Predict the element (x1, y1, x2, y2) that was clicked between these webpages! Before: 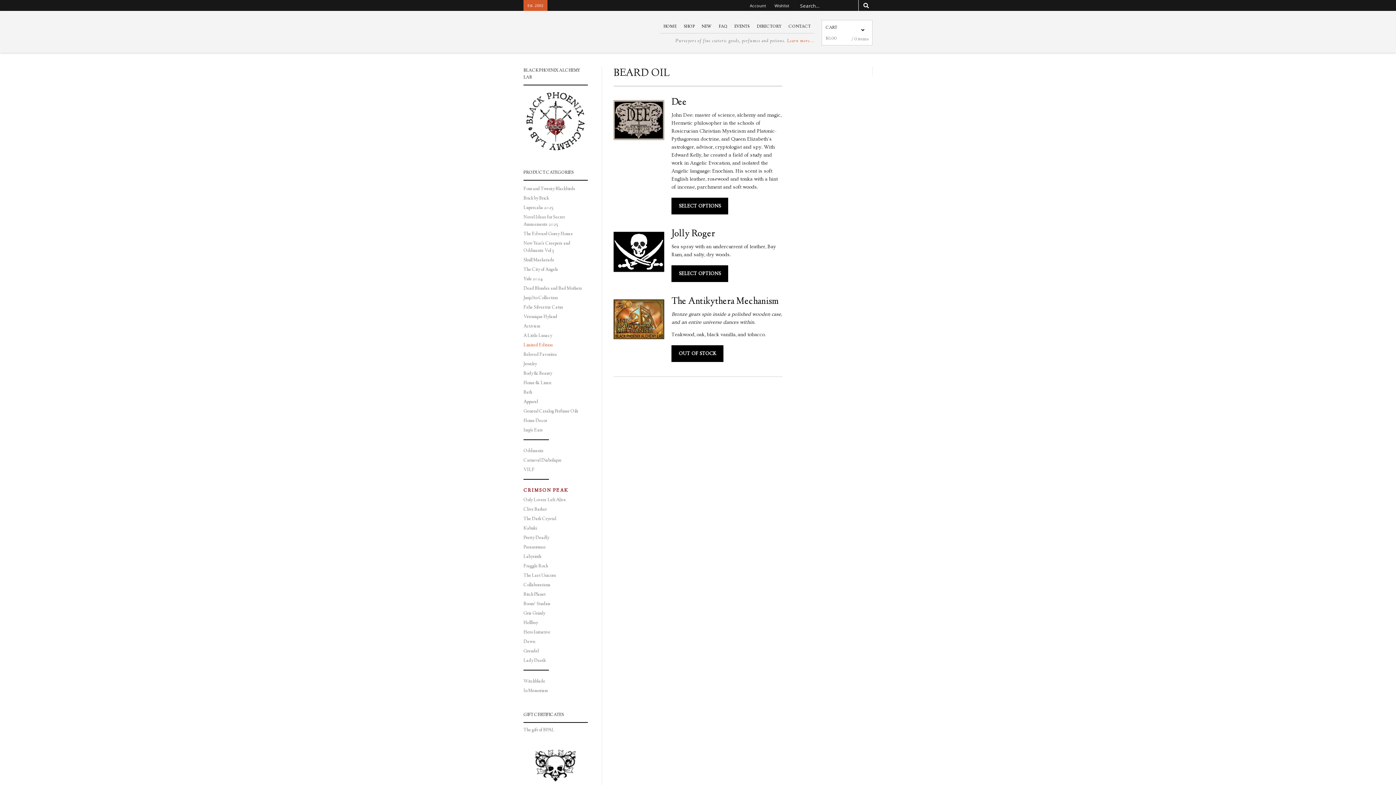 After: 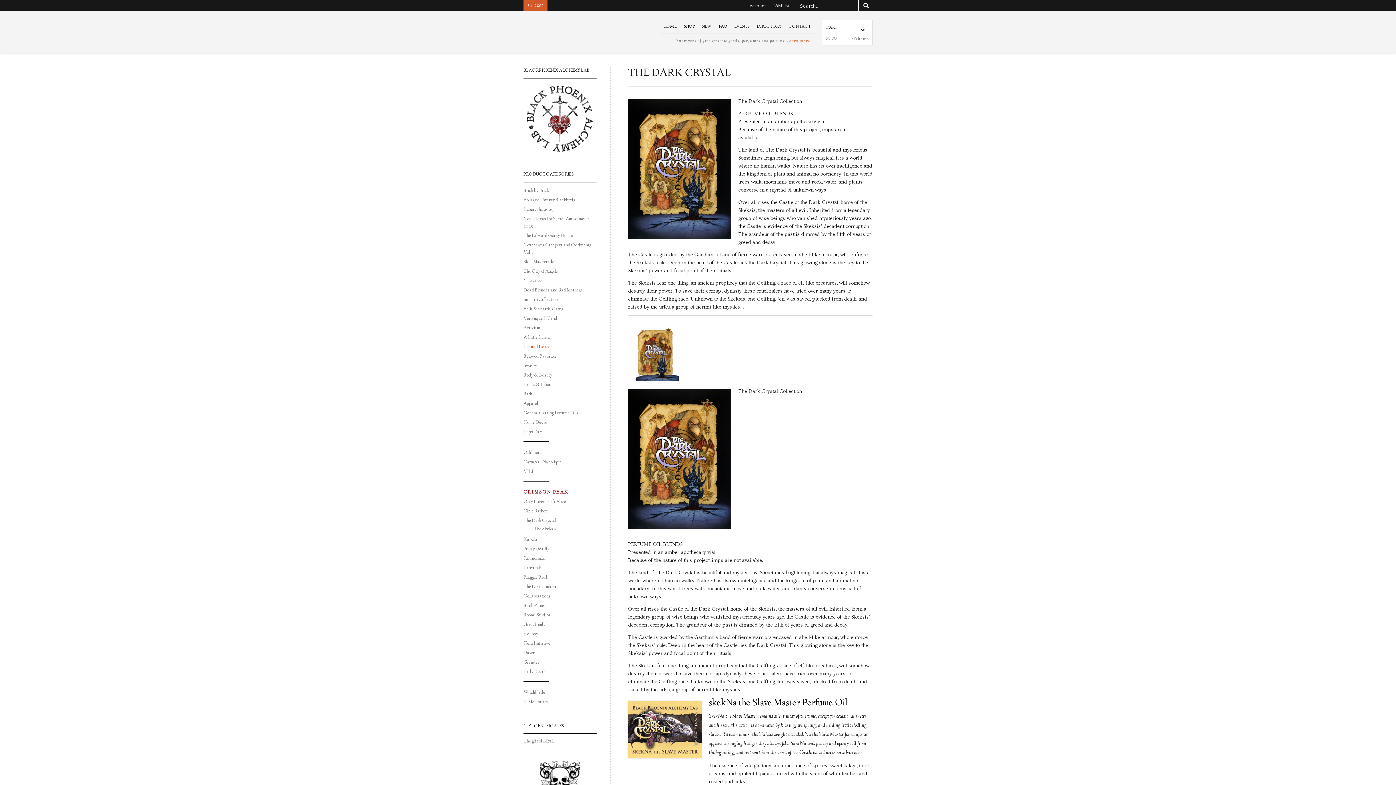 Action: bbox: (523, 516, 556, 522) label: The Dark Crystal